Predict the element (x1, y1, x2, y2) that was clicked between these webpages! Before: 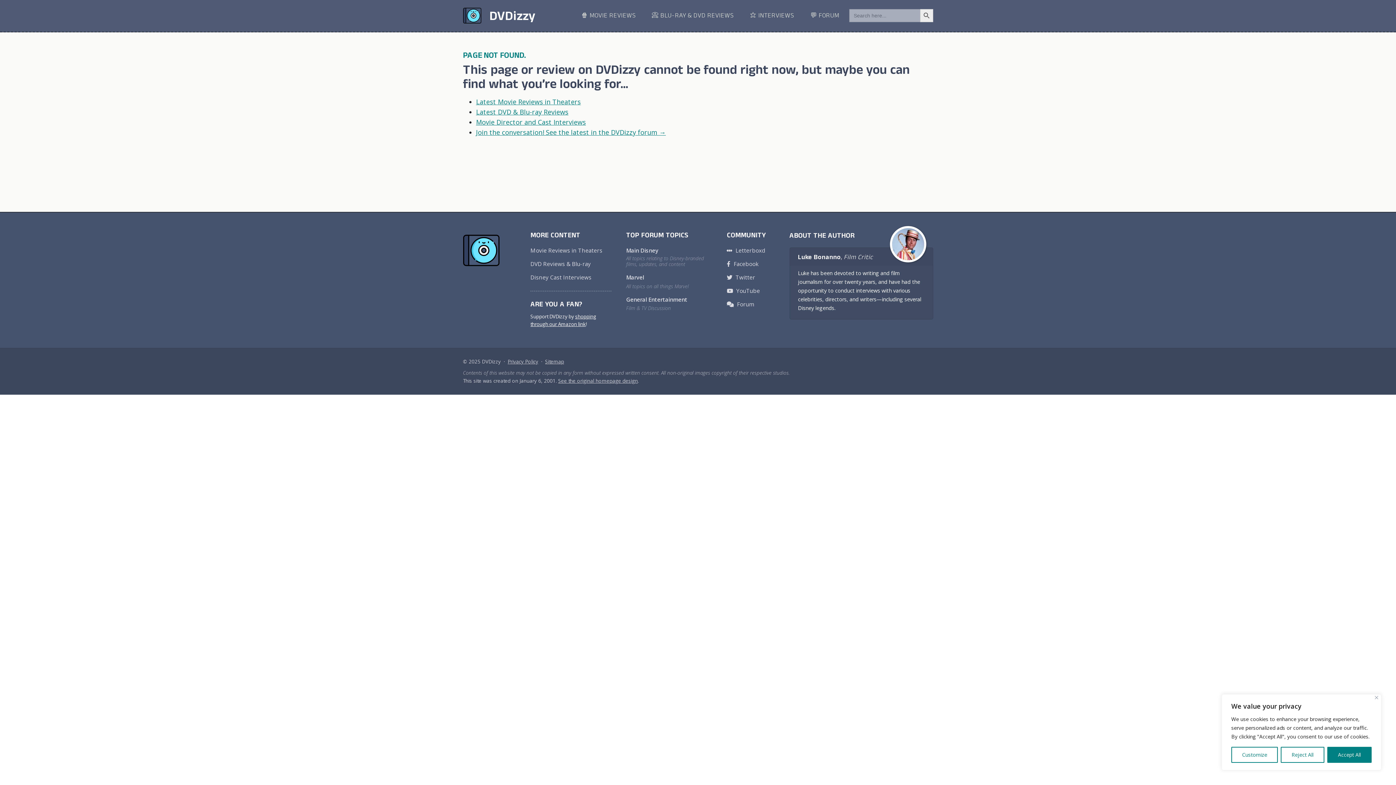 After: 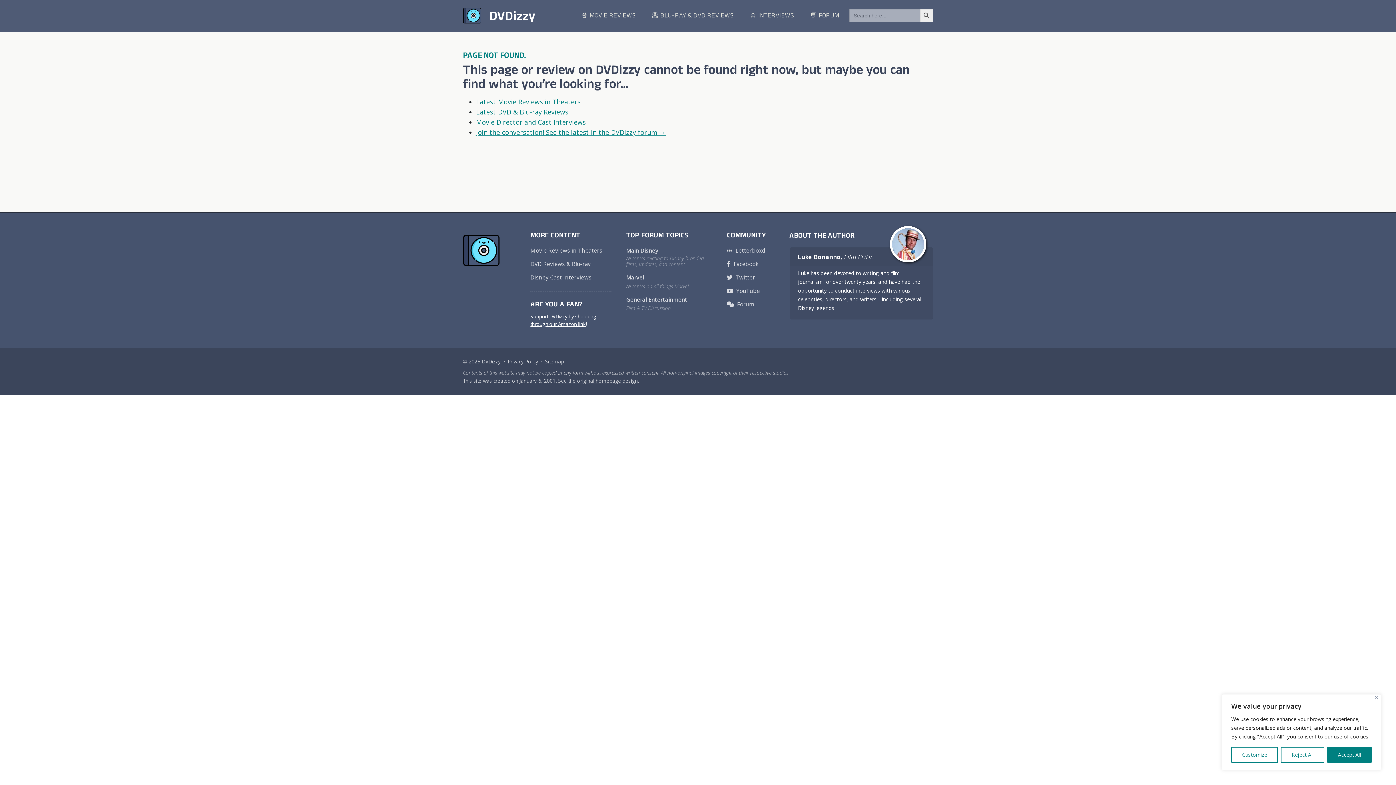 Action: bbox: (890, 226, 926, 262)